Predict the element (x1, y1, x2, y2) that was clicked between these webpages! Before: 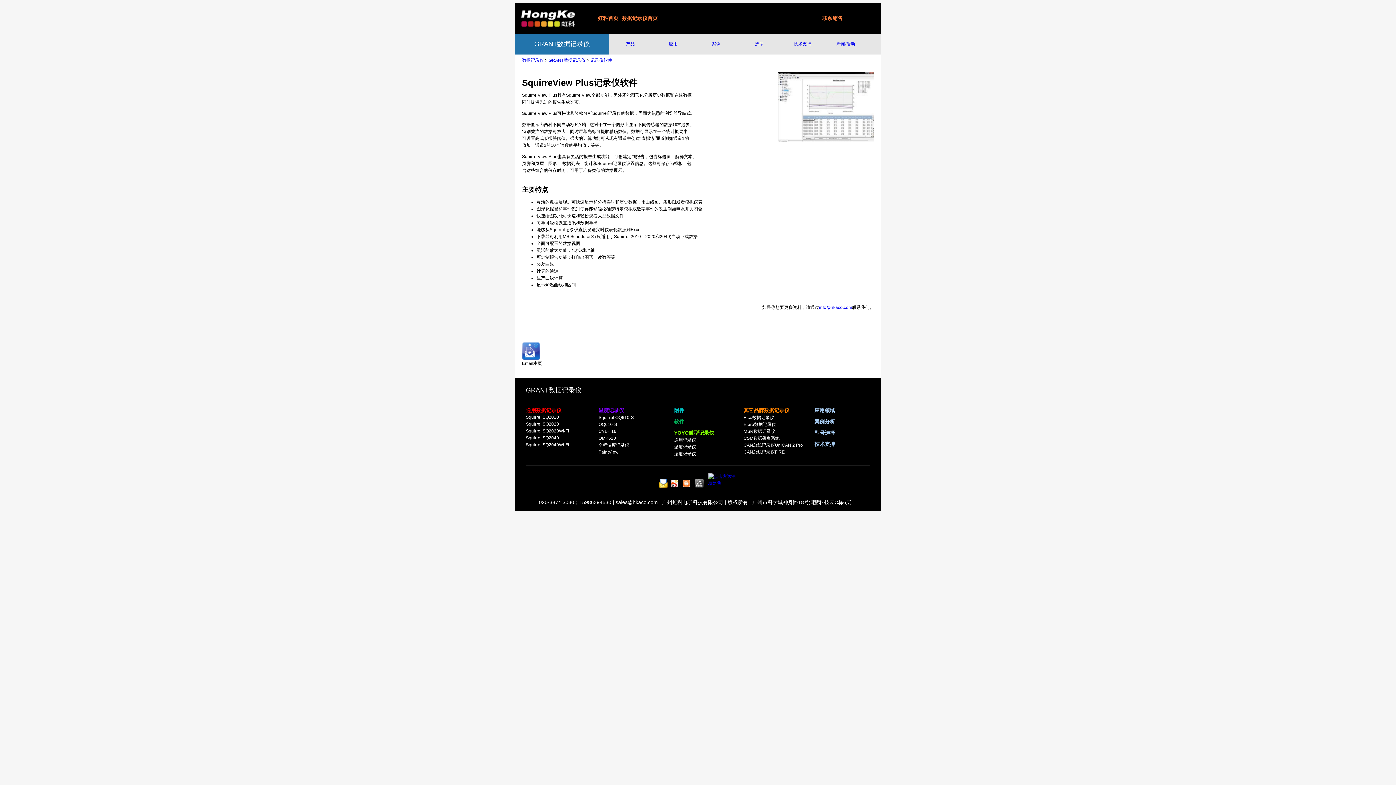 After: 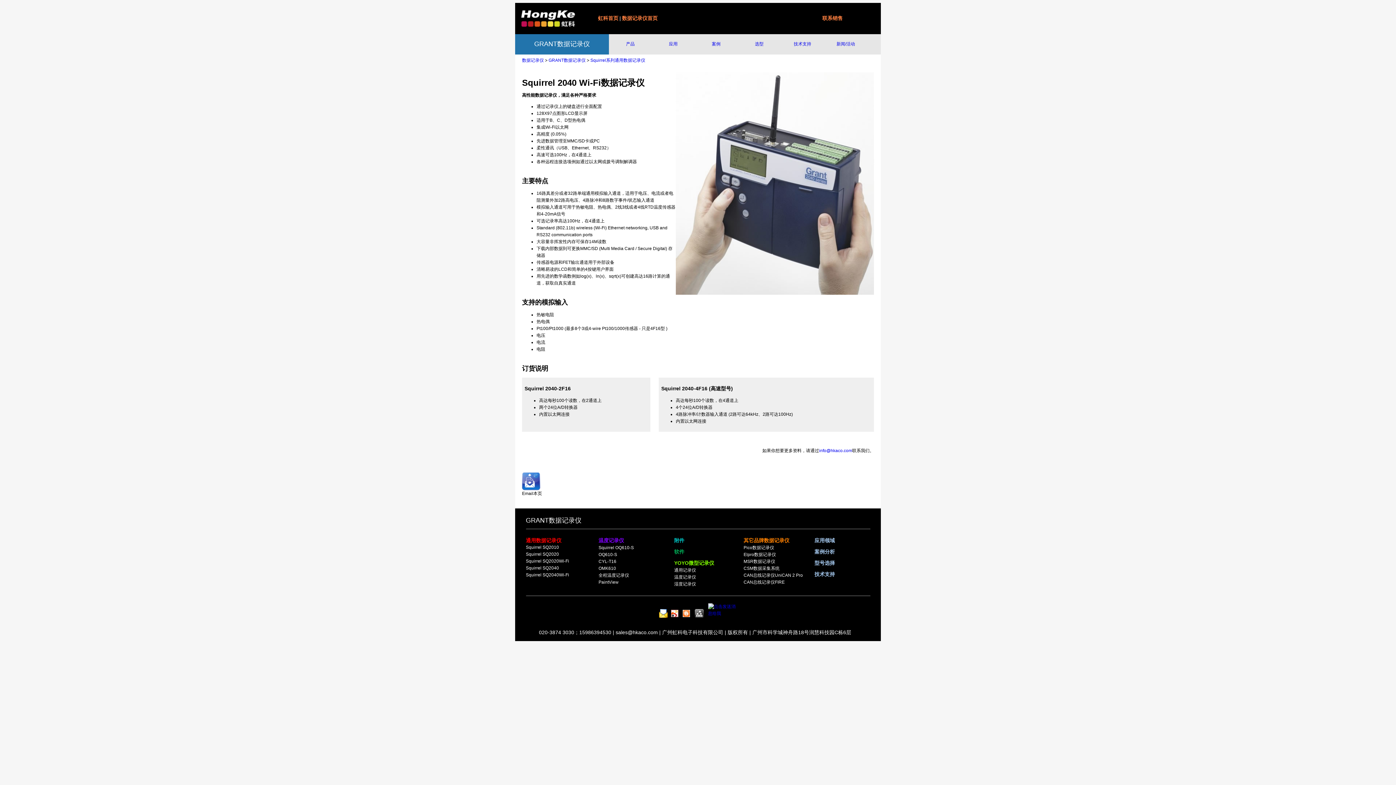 Action: bbox: (526, 442, 569, 447) label: Squirrel SQ2040Wi-Fi